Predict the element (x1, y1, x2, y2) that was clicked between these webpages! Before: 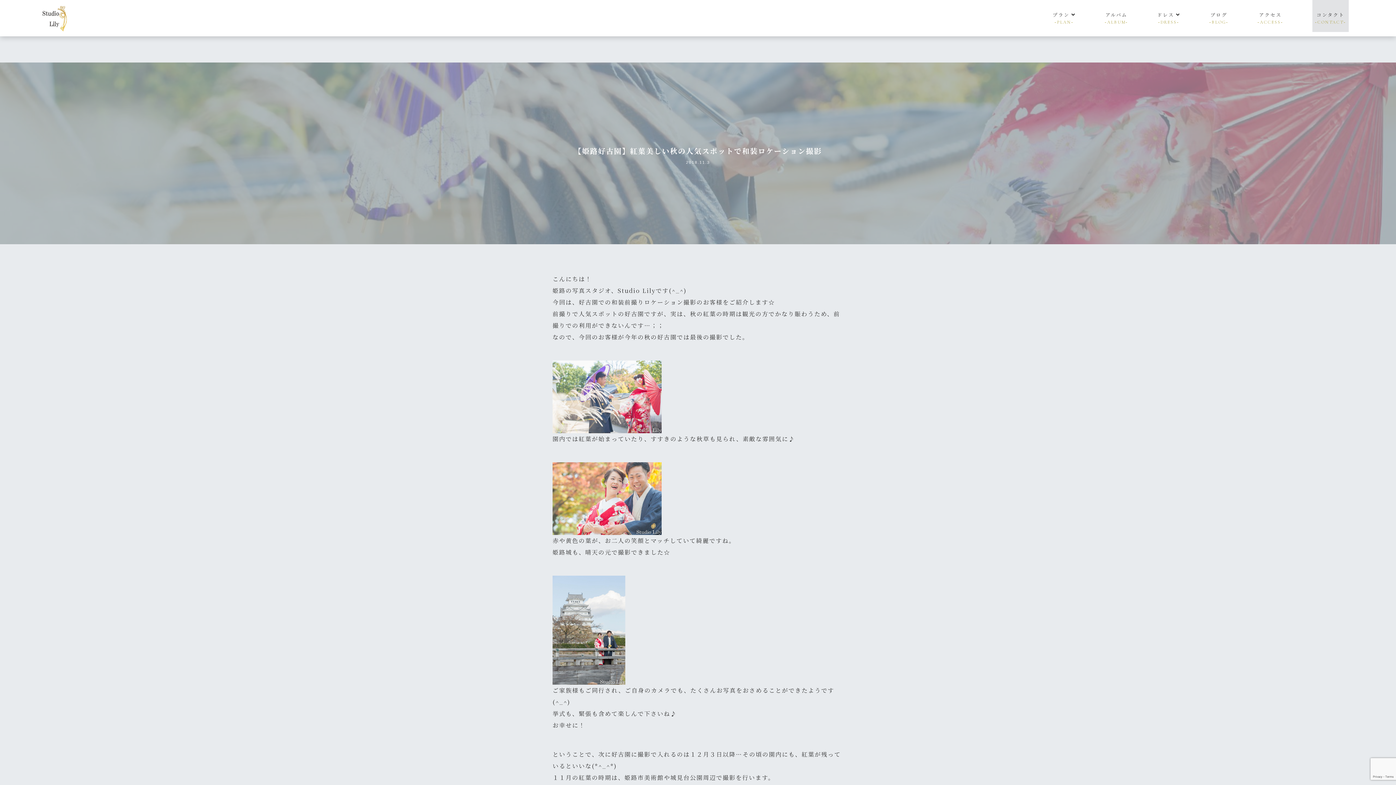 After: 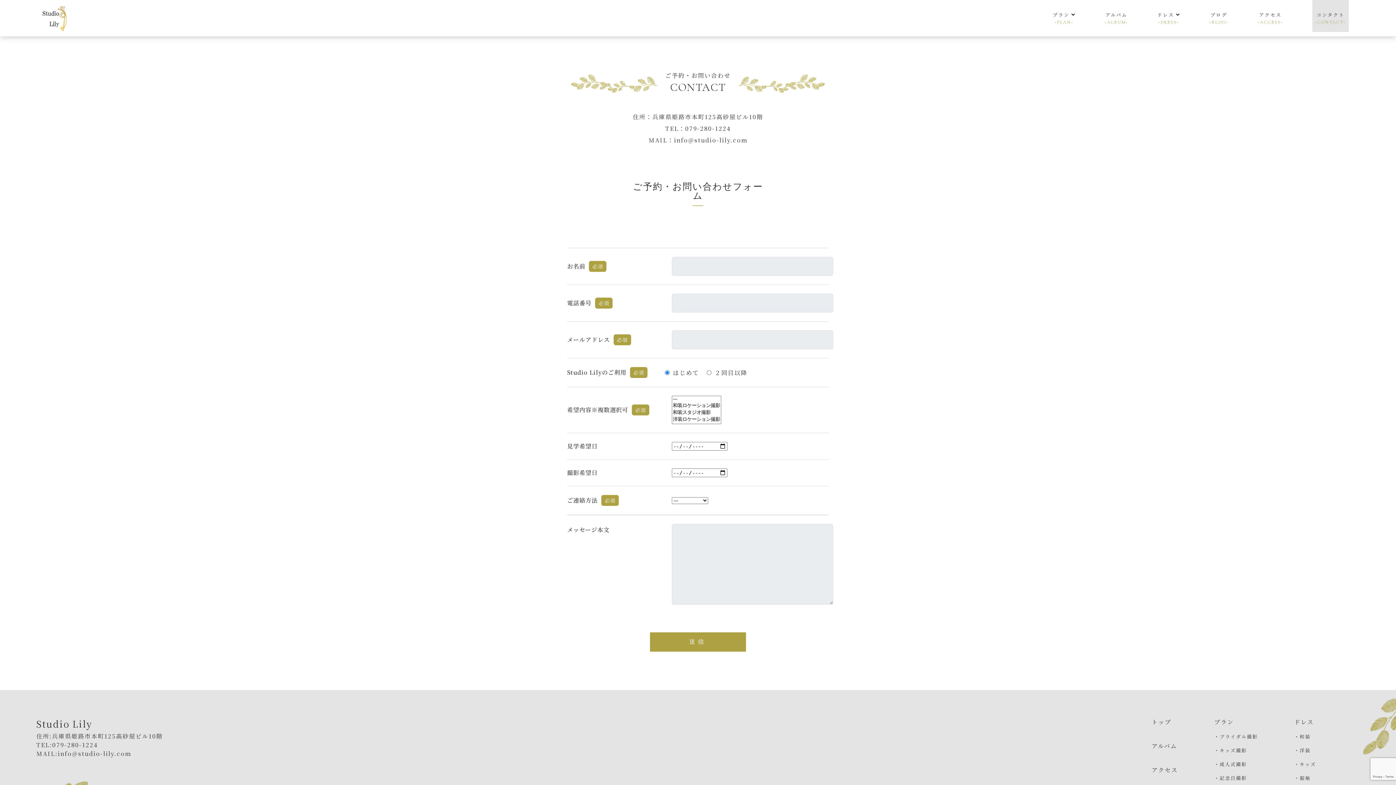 Action: label: コンタクト
-CONTACT- bbox: (1315, 11, 1346, 25)